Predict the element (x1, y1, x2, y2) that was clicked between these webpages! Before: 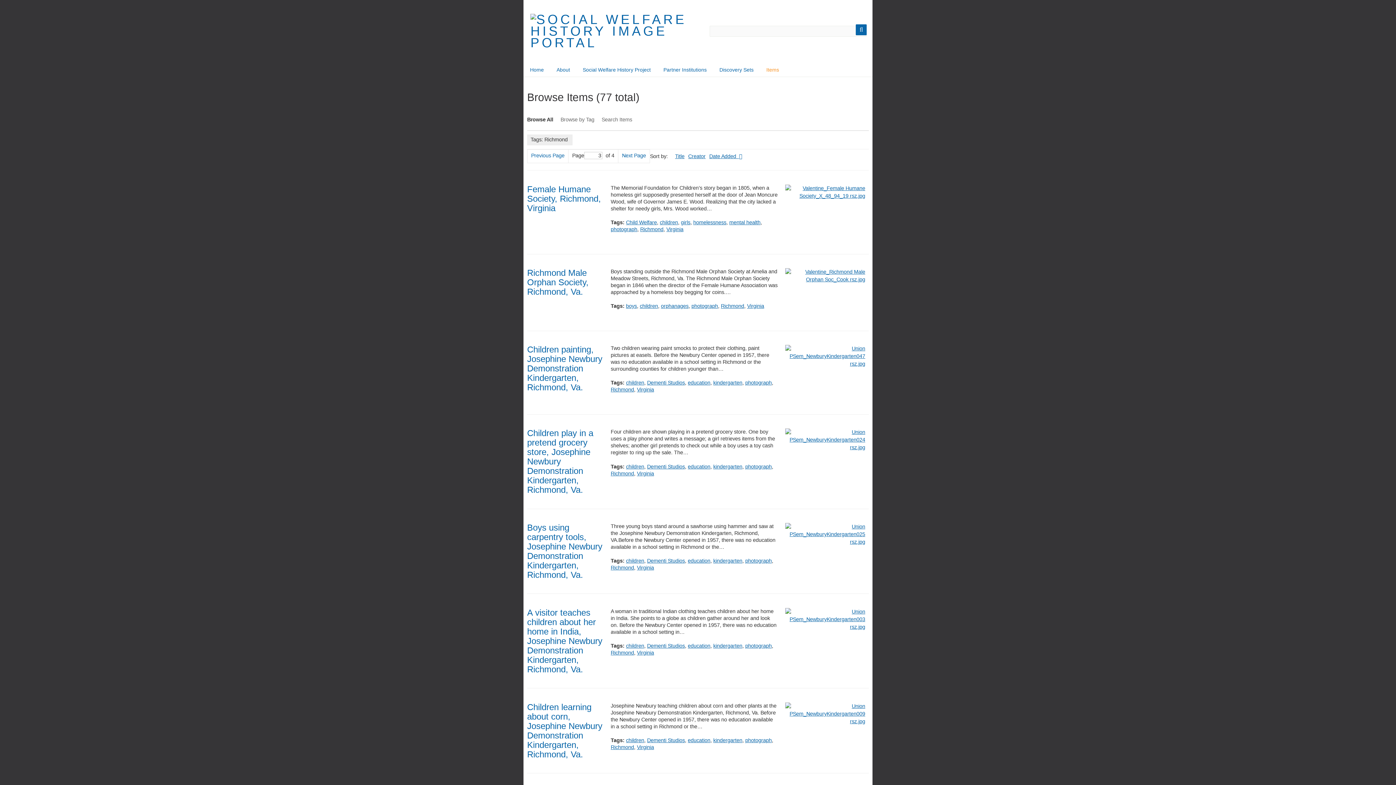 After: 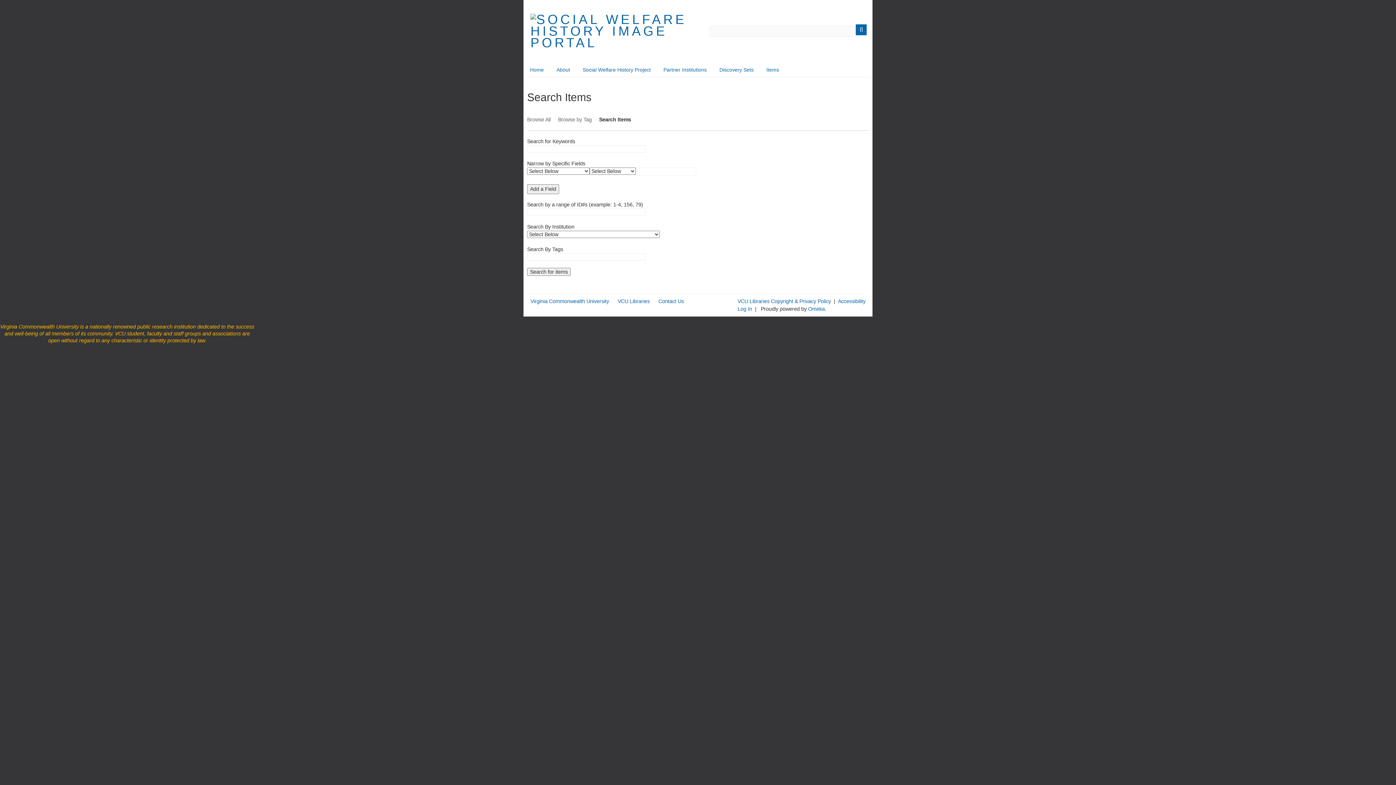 Action: bbox: (601, 116, 632, 122) label: Search Items